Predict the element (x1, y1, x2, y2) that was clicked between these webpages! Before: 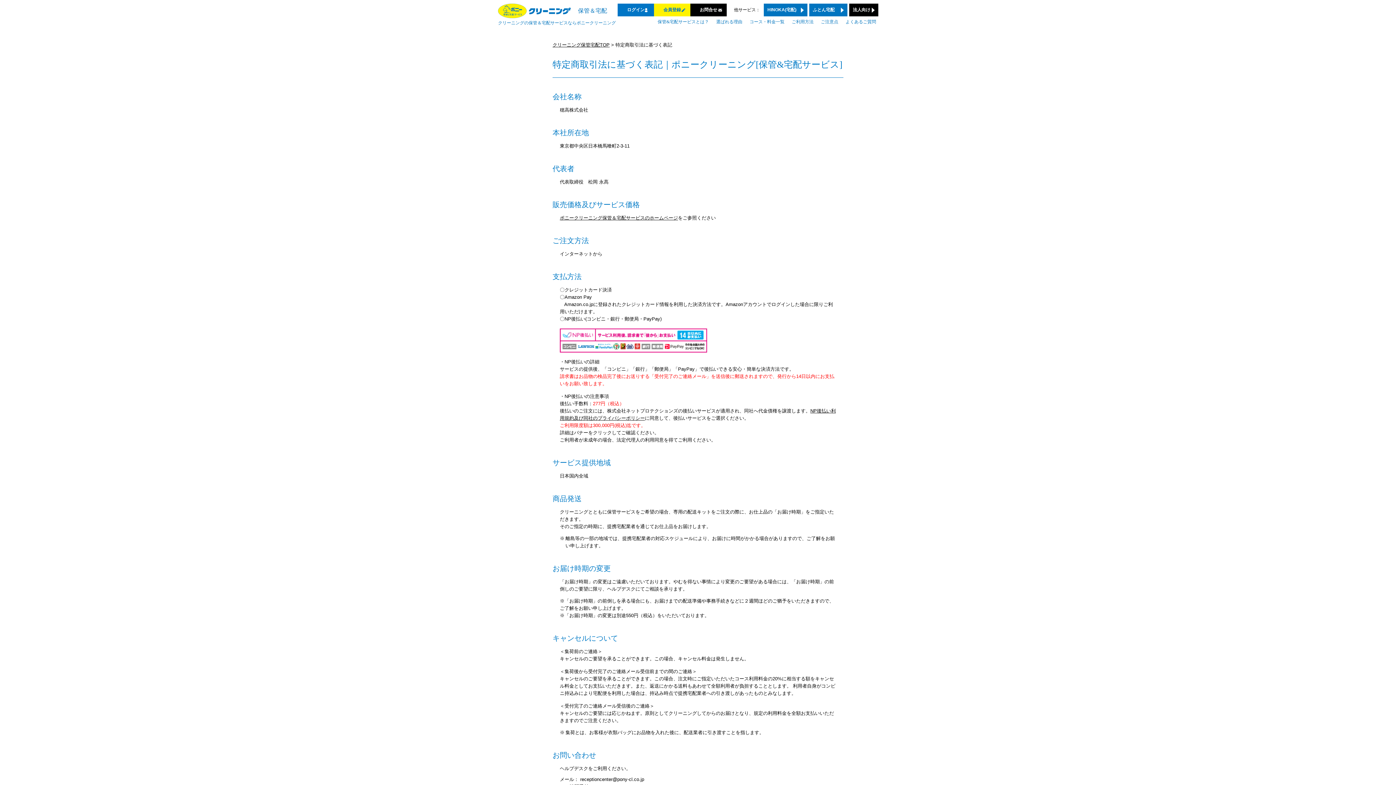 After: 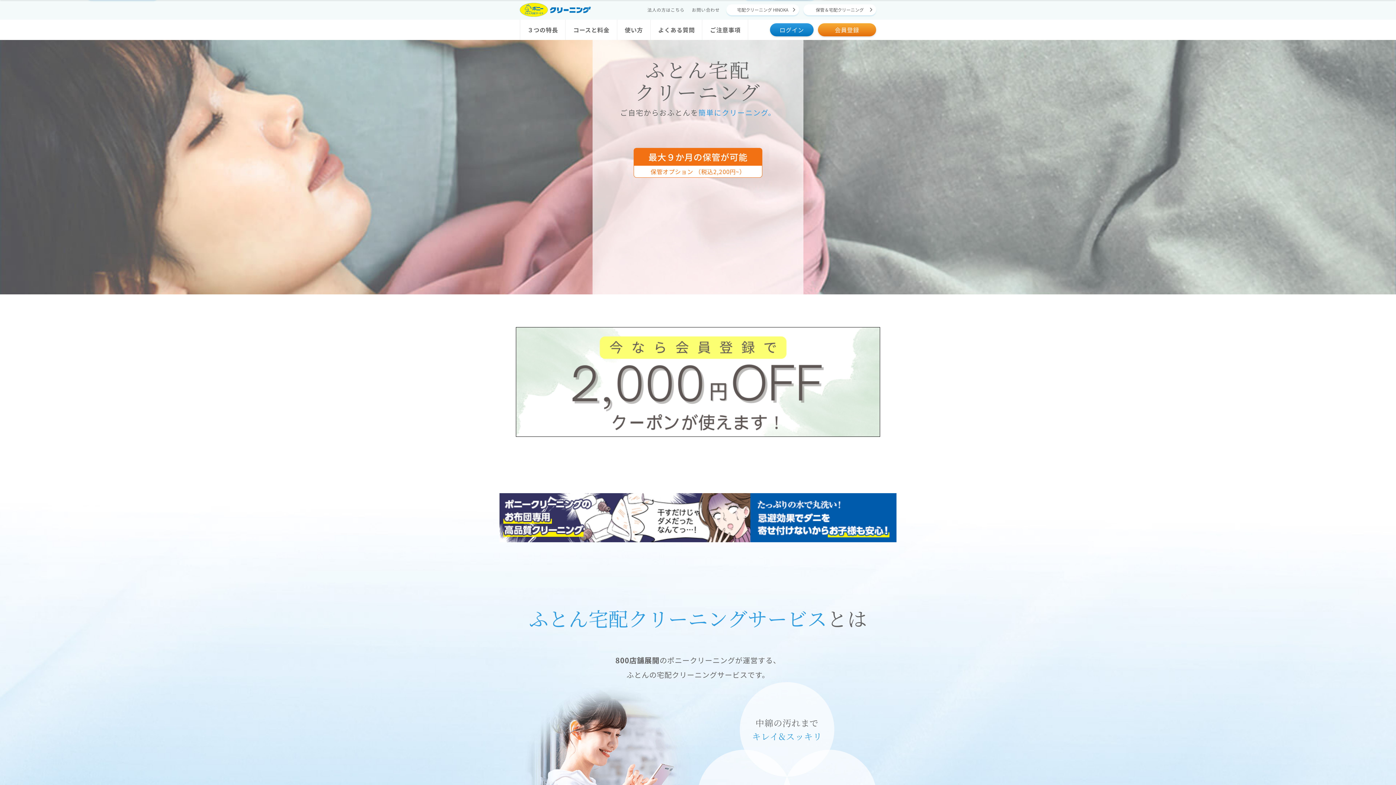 Action: bbox: (813, 3, 847, 16) label: ふとん宅配